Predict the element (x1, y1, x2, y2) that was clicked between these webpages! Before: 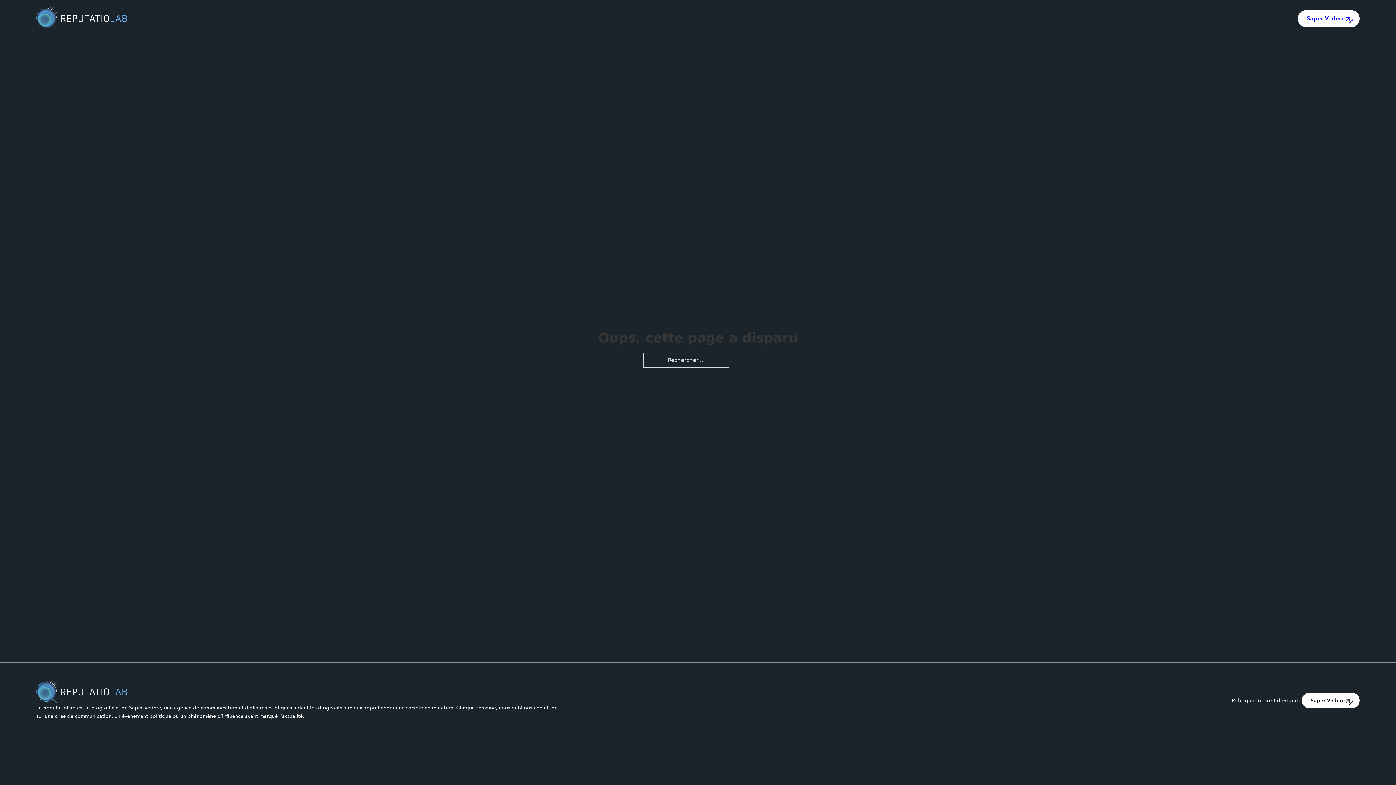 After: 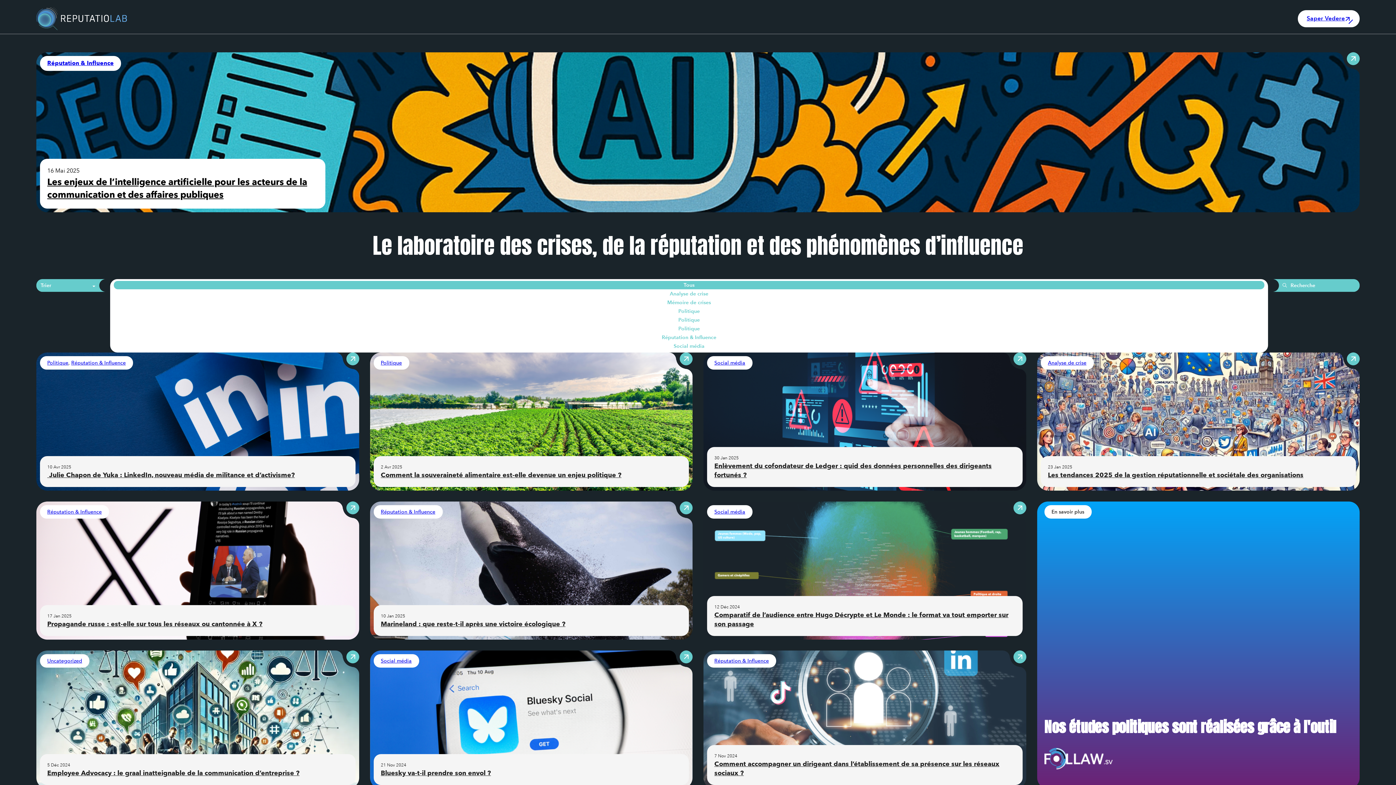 Action: bbox: (36, 7, 127, 30)